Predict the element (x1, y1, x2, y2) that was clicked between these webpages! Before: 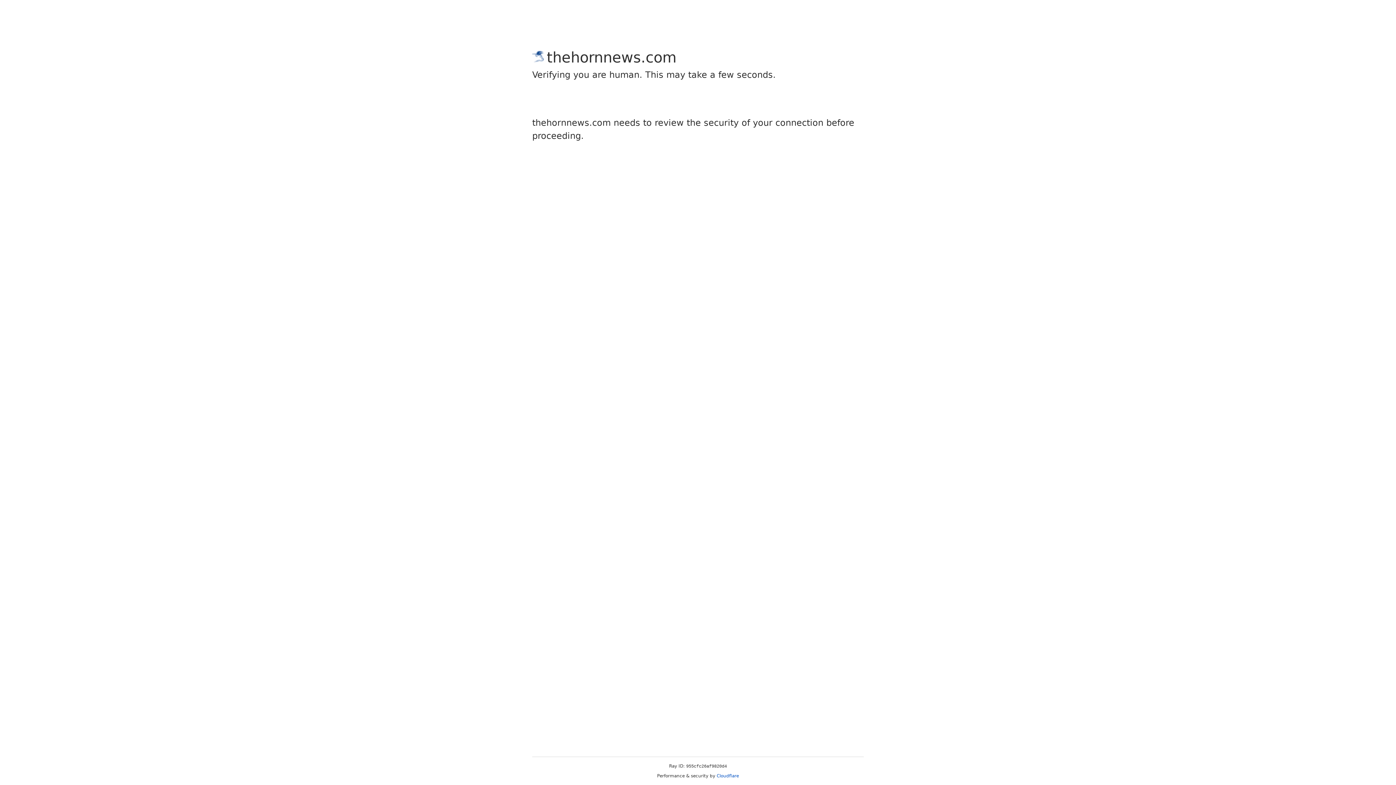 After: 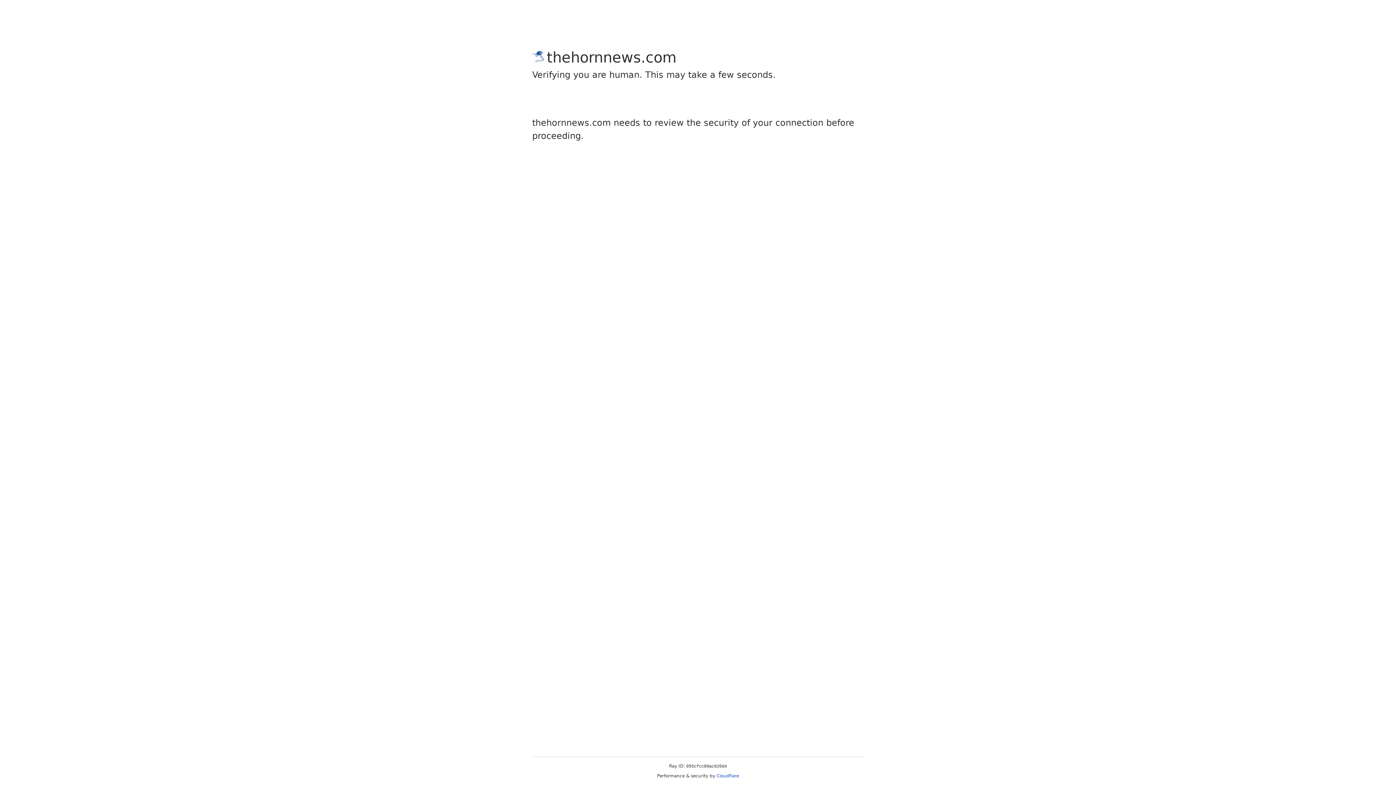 Action: bbox: (716, 773, 739, 778) label: Cloudflare